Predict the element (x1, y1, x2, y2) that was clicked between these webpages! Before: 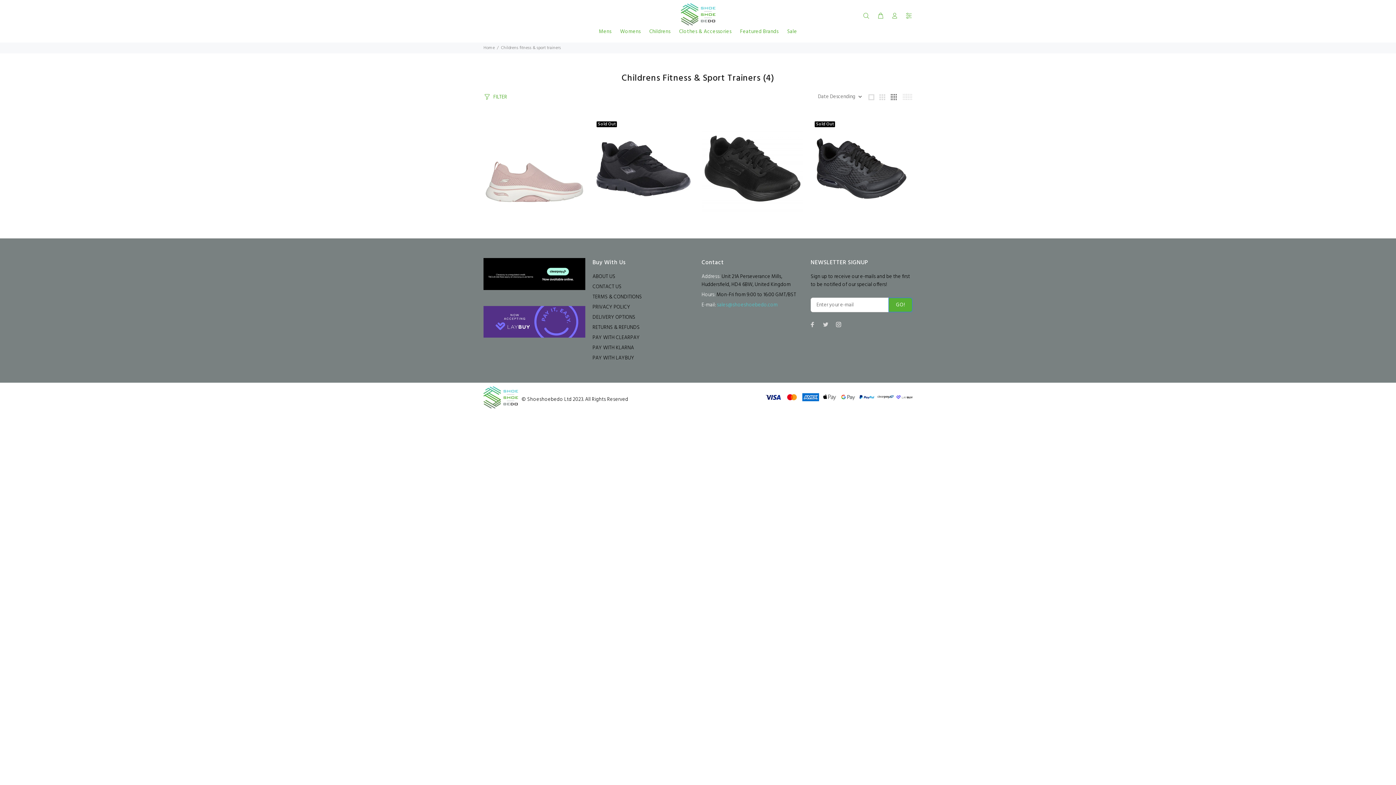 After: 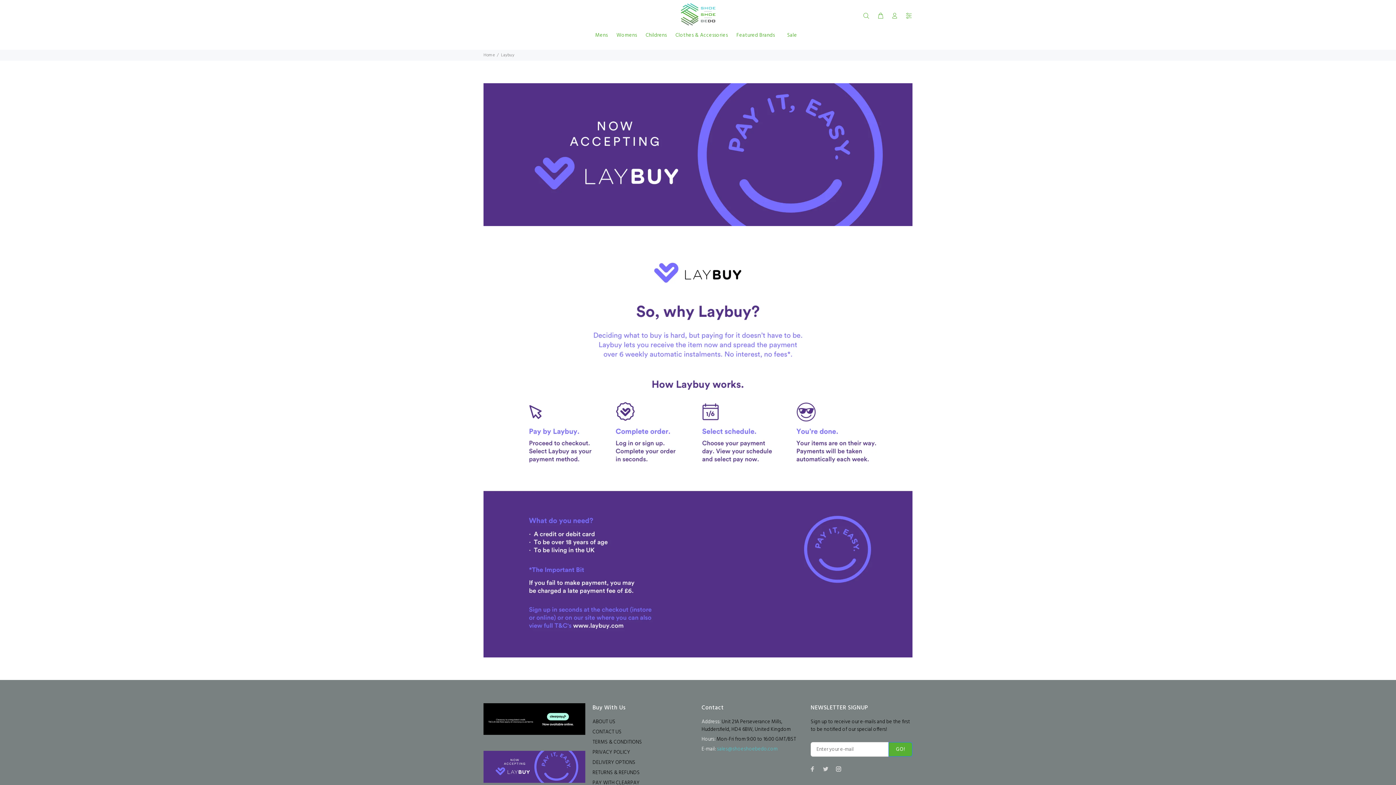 Action: bbox: (483, 306, 585, 337)